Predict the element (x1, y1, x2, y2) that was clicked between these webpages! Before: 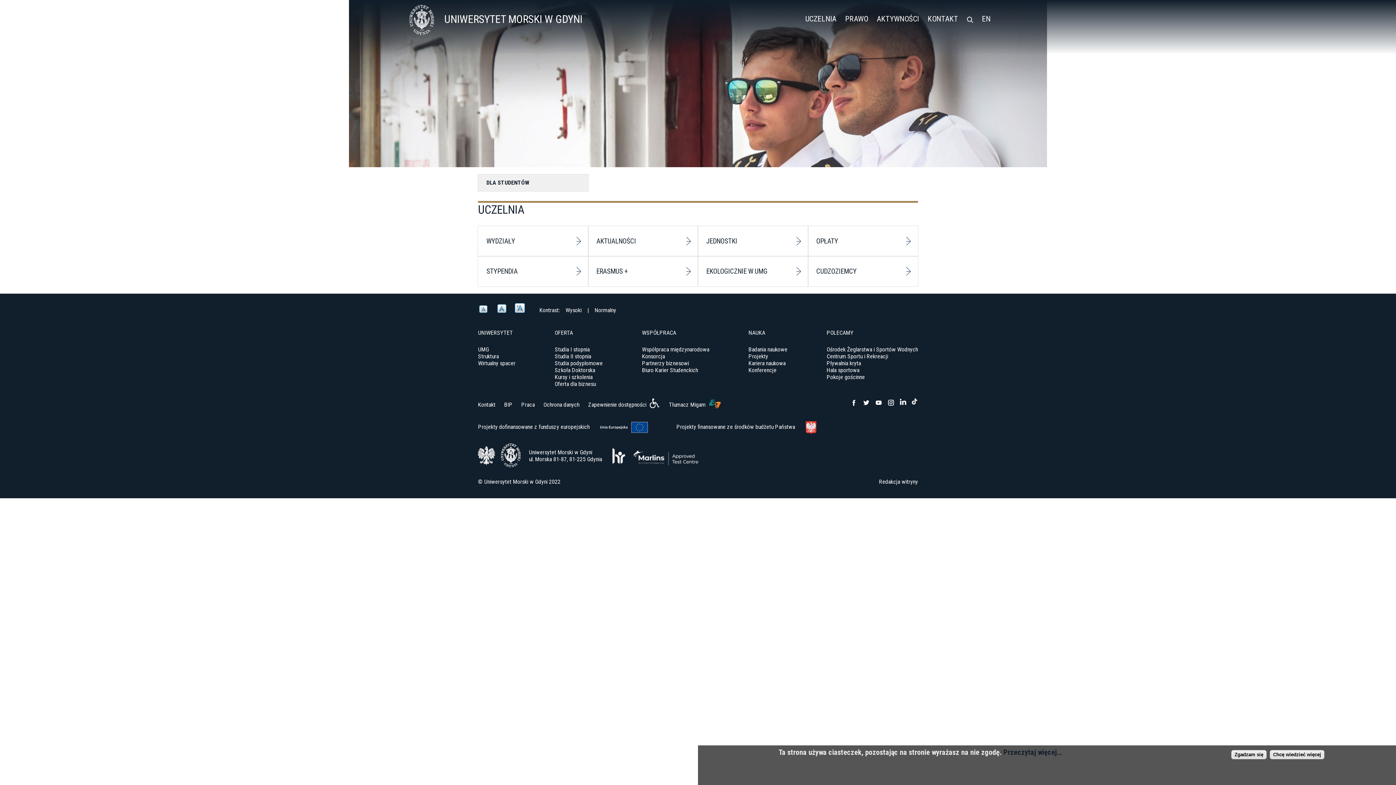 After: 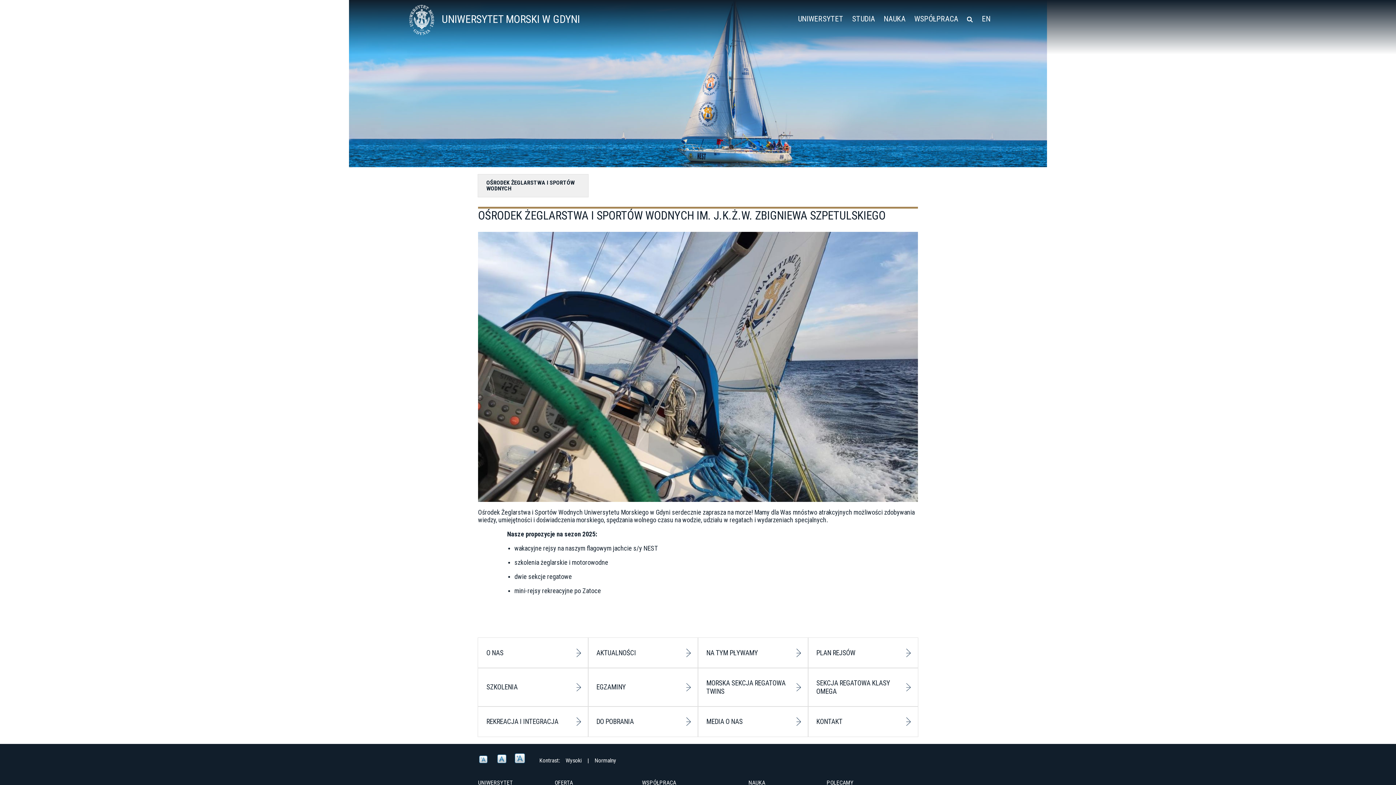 Action: bbox: (826, 346, 918, 352) label: Ośrodek Żeglarstwa i Sportów Wodnych